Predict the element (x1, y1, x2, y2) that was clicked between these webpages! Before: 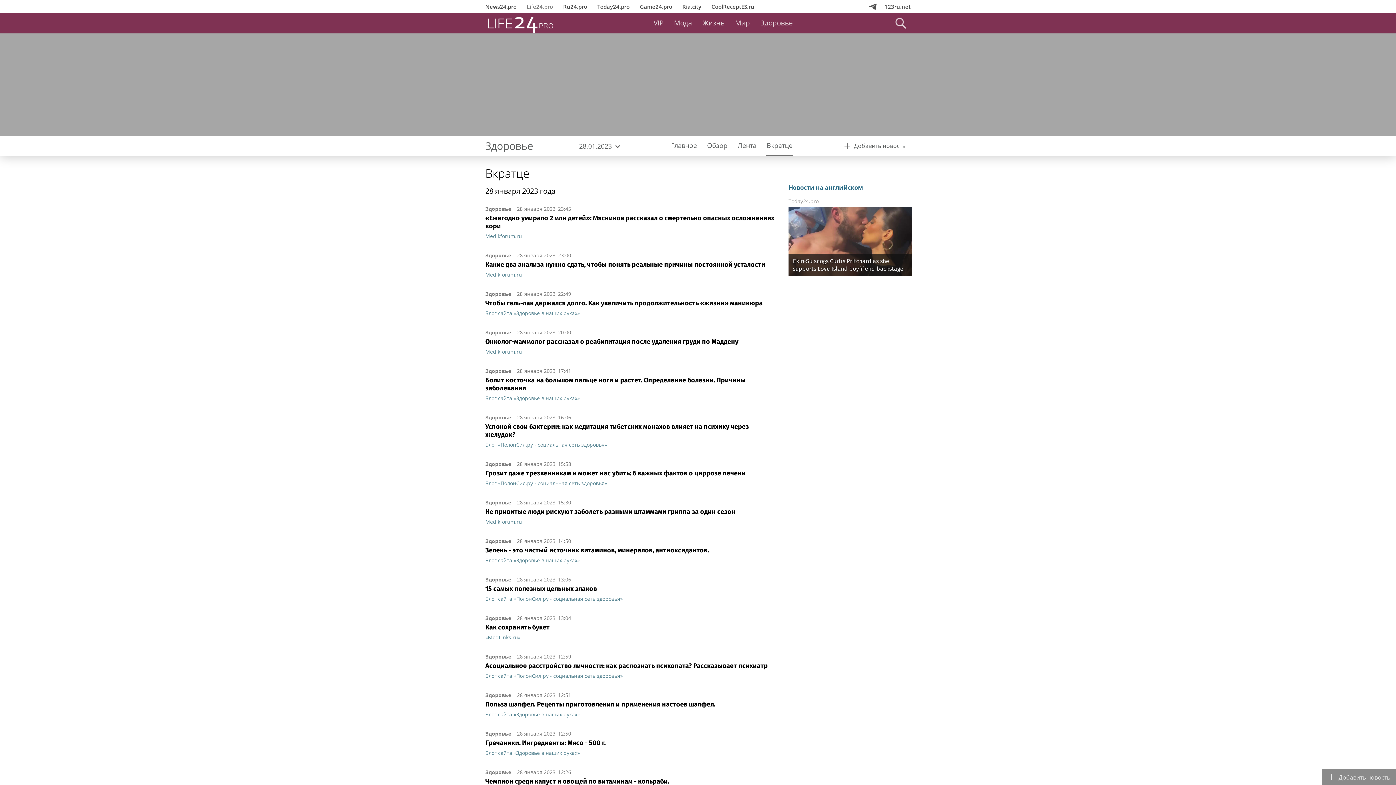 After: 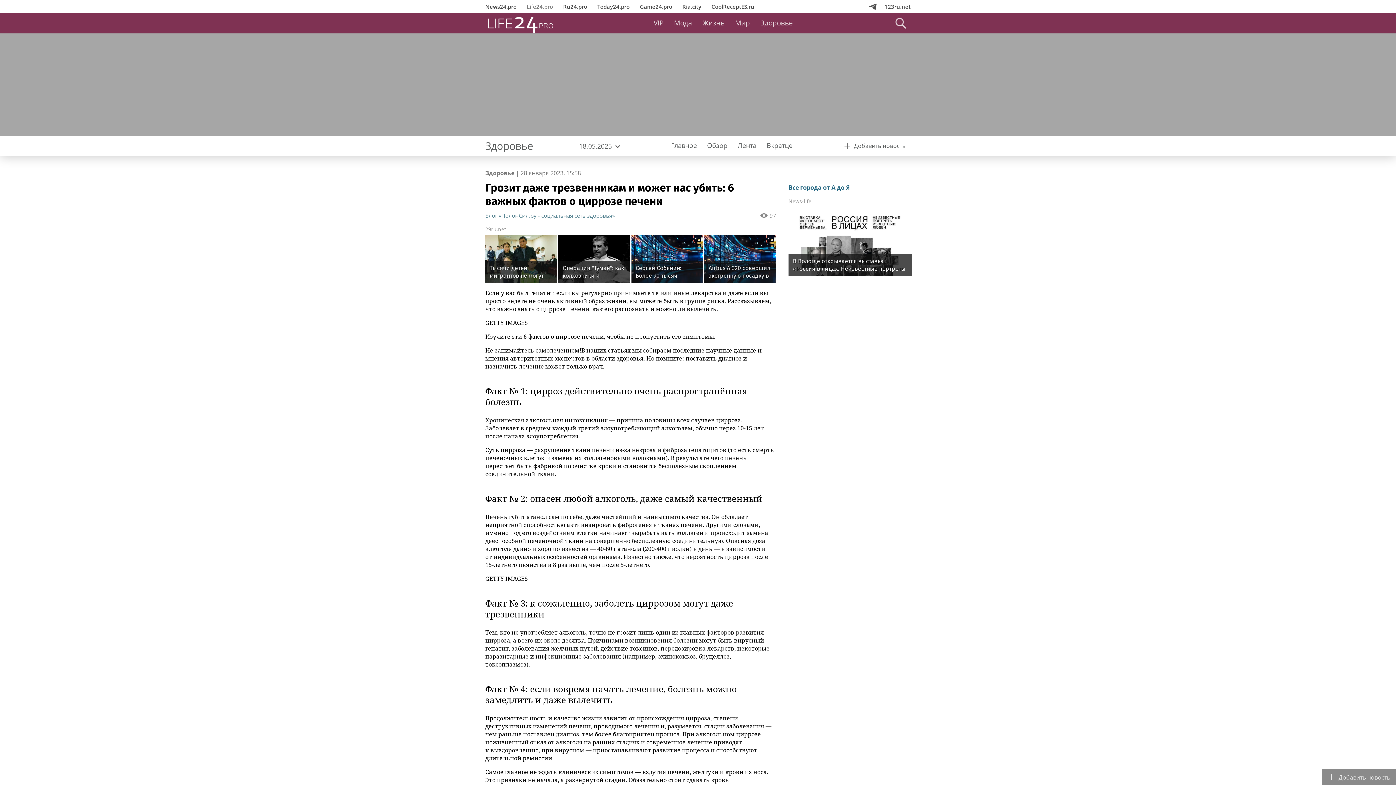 Action: label: Грозит даже трезвенникам и может нас убить: 6 важных фактов о циррозе печени
Блог «ПолонСил.ру - социальная сеть здоровья» bbox: (485, 469, 745, 487)